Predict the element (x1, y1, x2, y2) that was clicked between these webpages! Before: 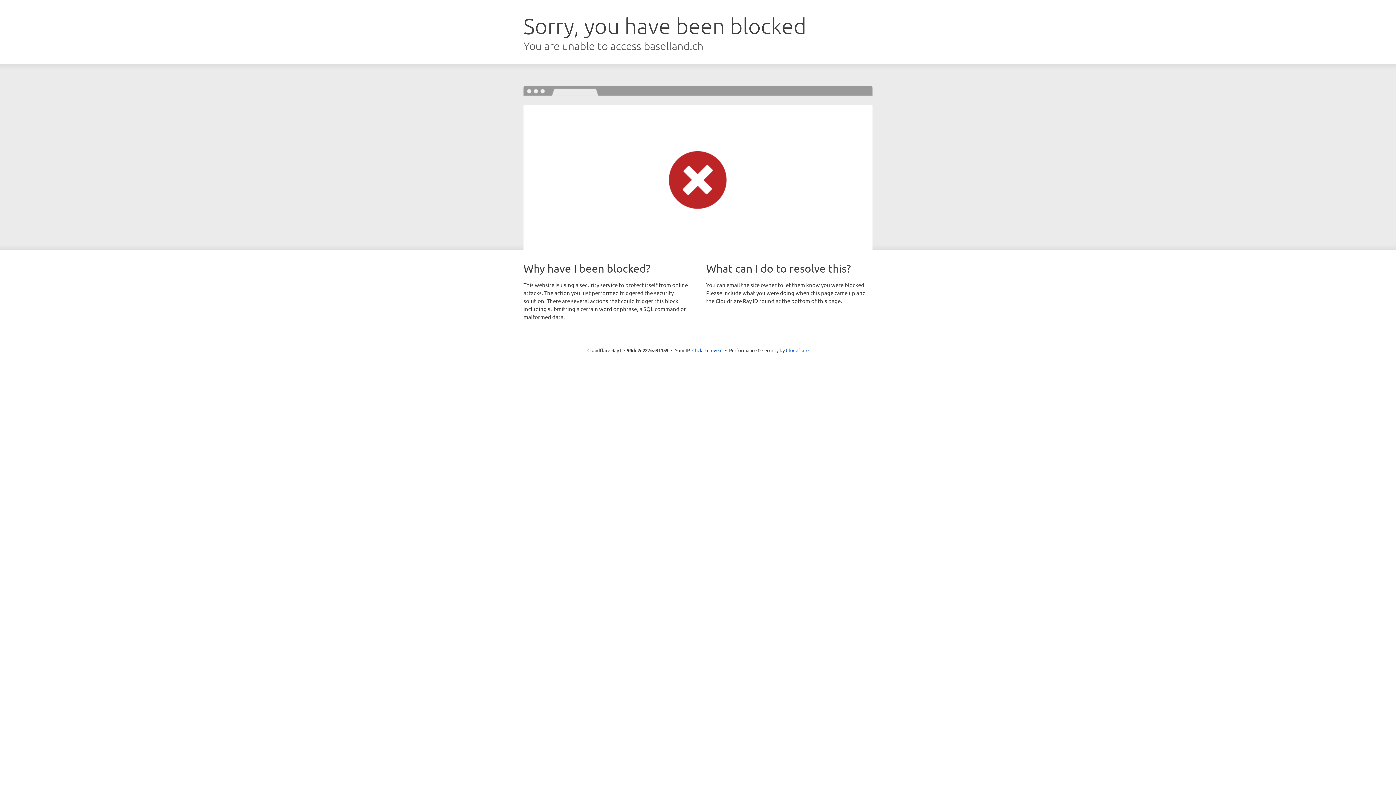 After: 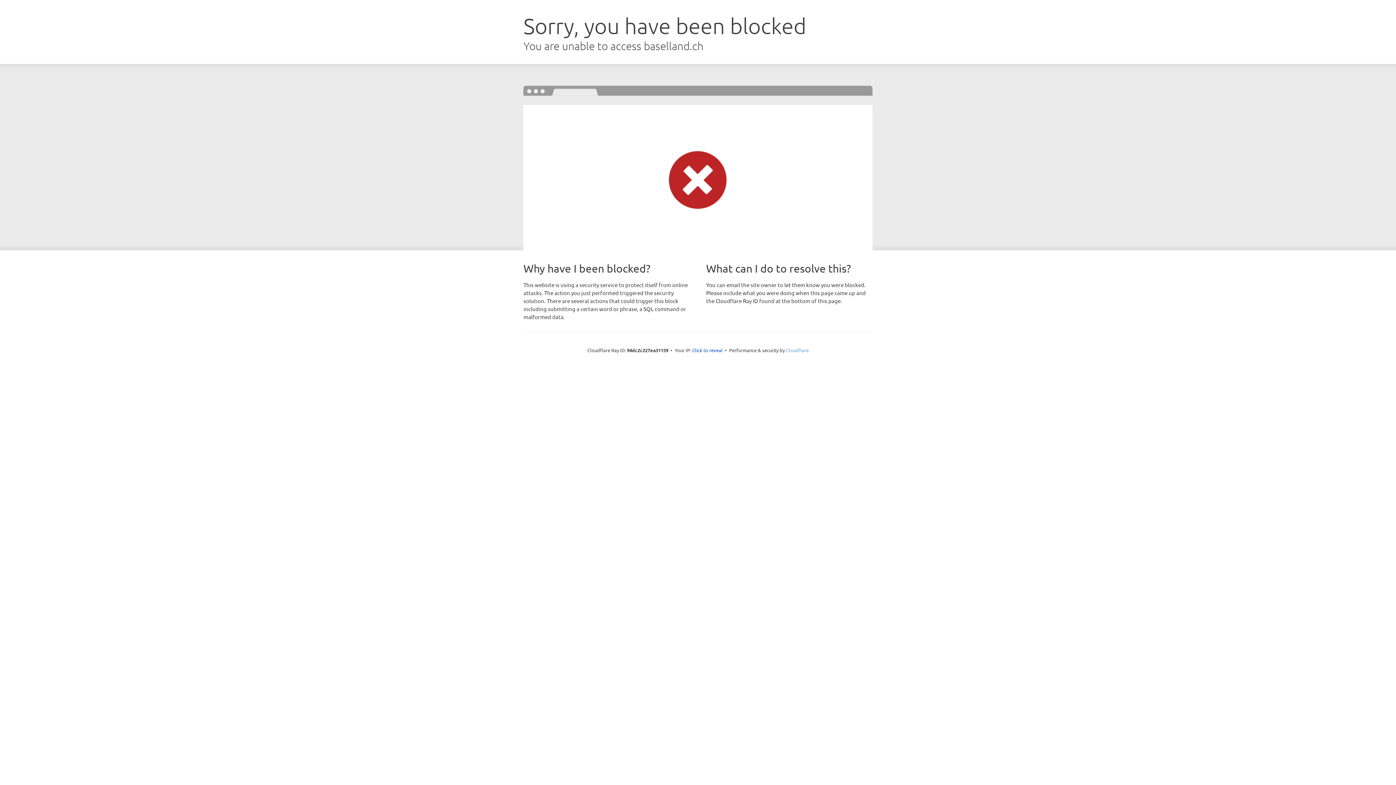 Action: label: Cloudflare bbox: (786, 347, 808, 353)